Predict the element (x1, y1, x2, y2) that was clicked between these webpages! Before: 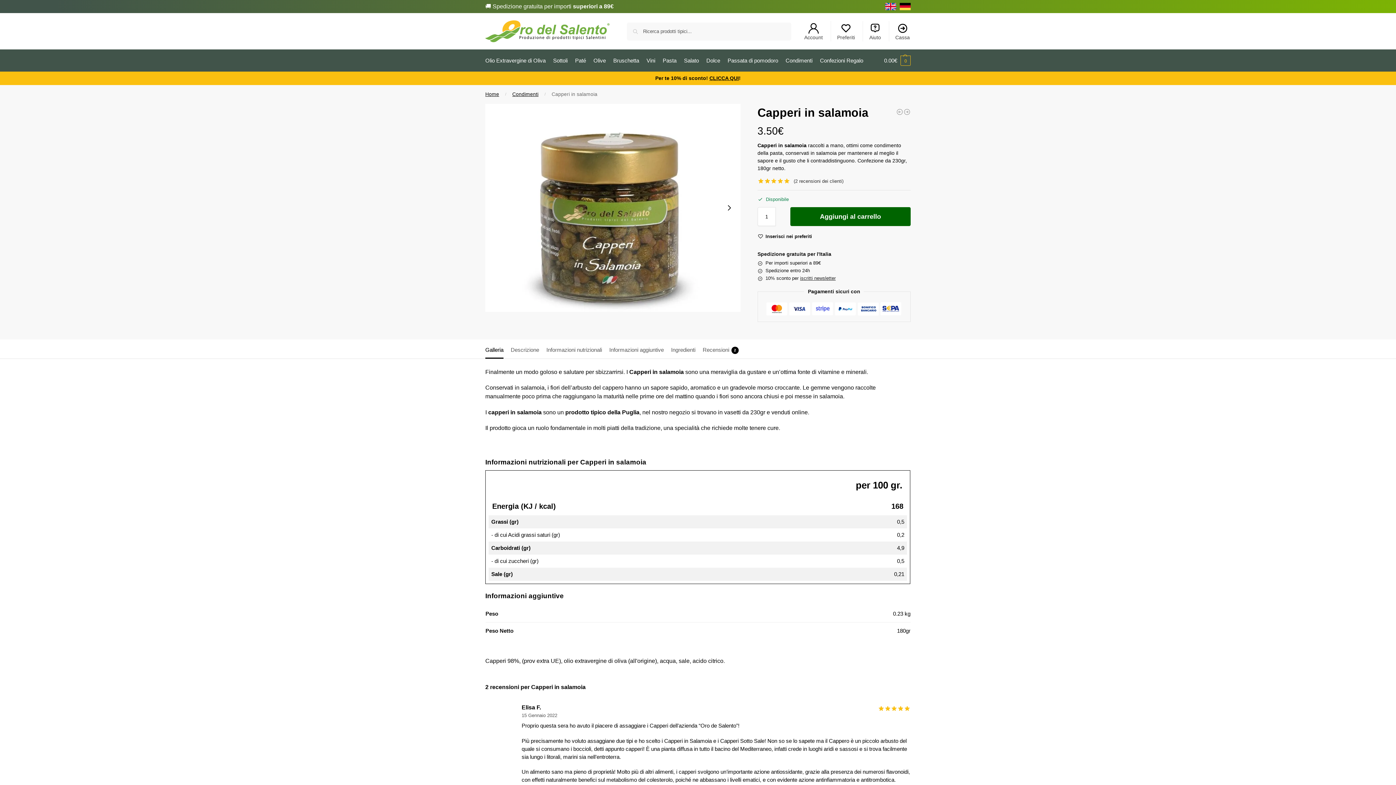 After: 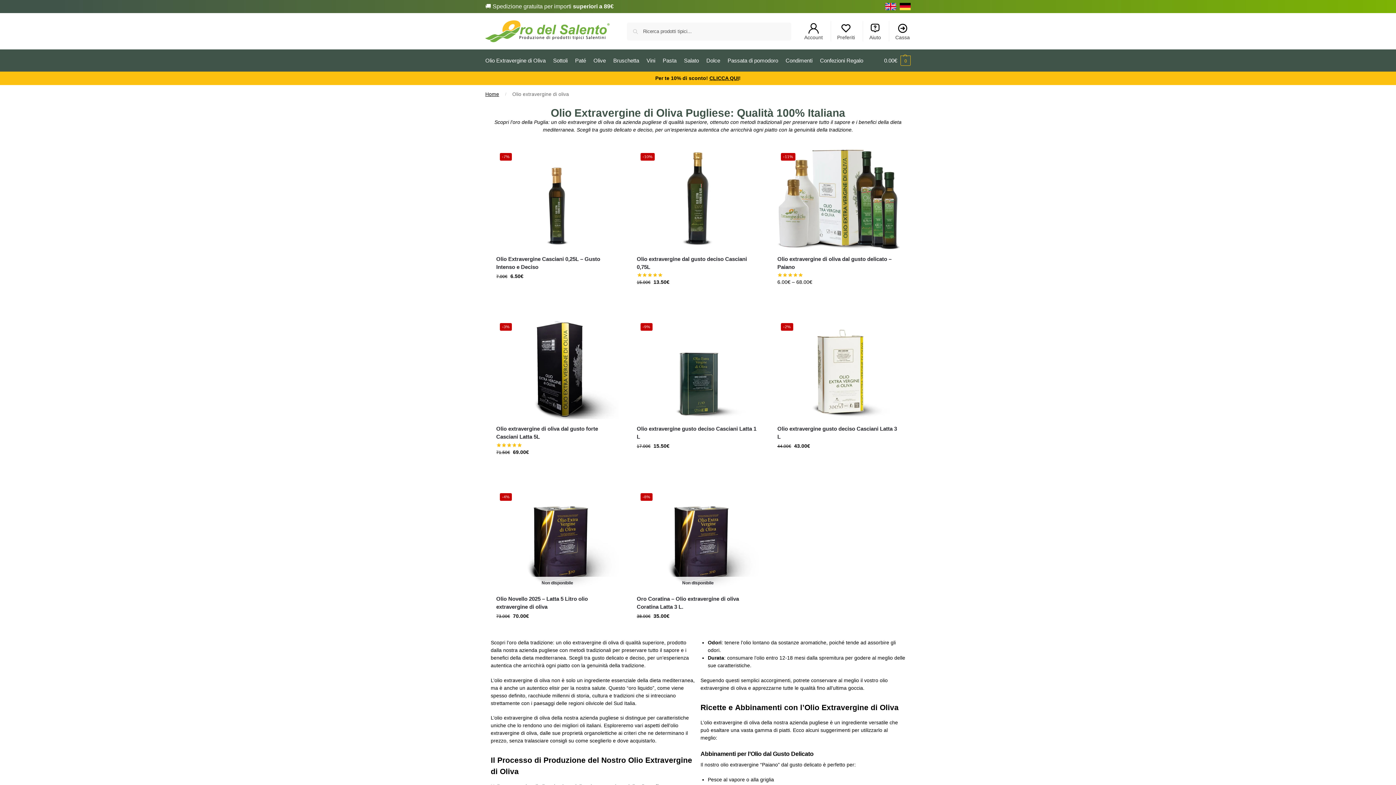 Action: bbox: (485, 49, 548, 71) label: Olio Extravergine di Oliva